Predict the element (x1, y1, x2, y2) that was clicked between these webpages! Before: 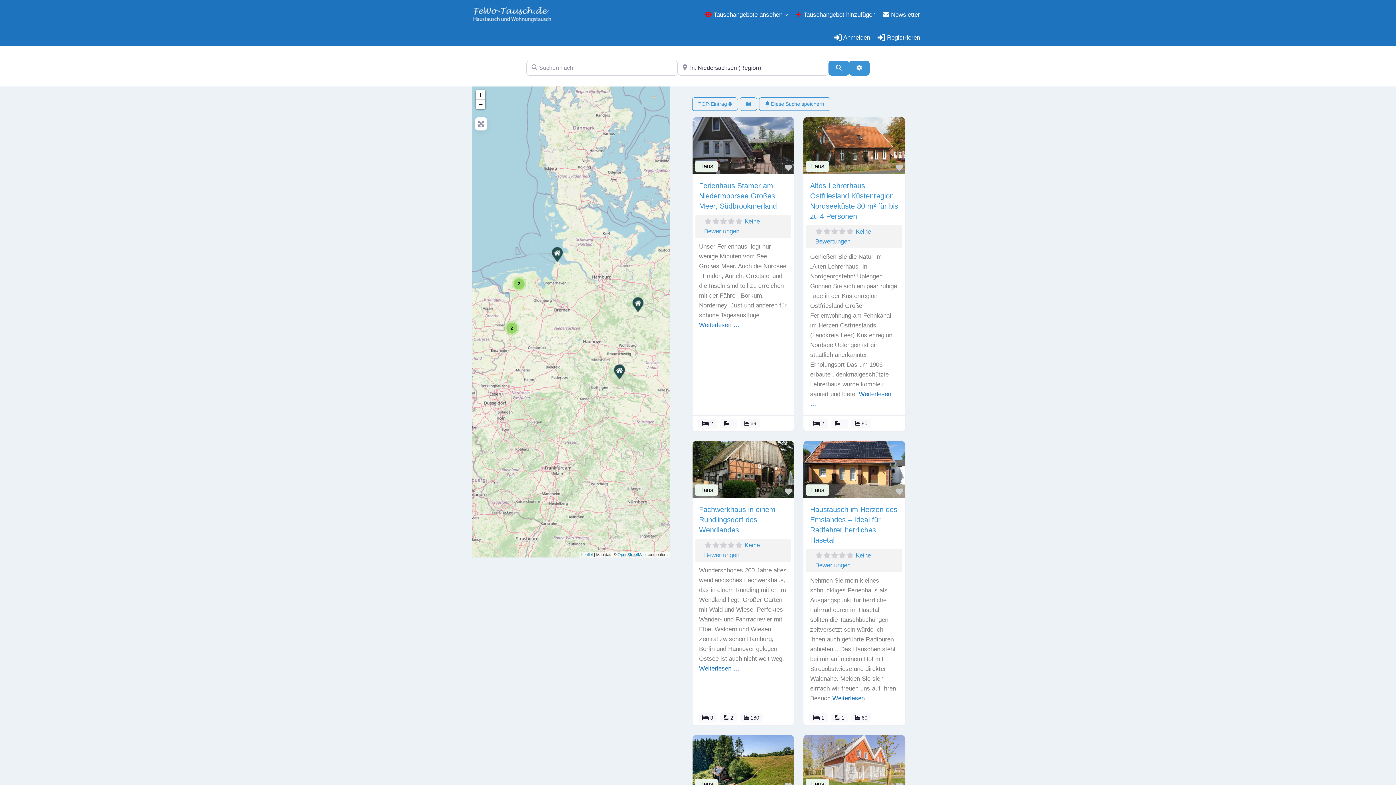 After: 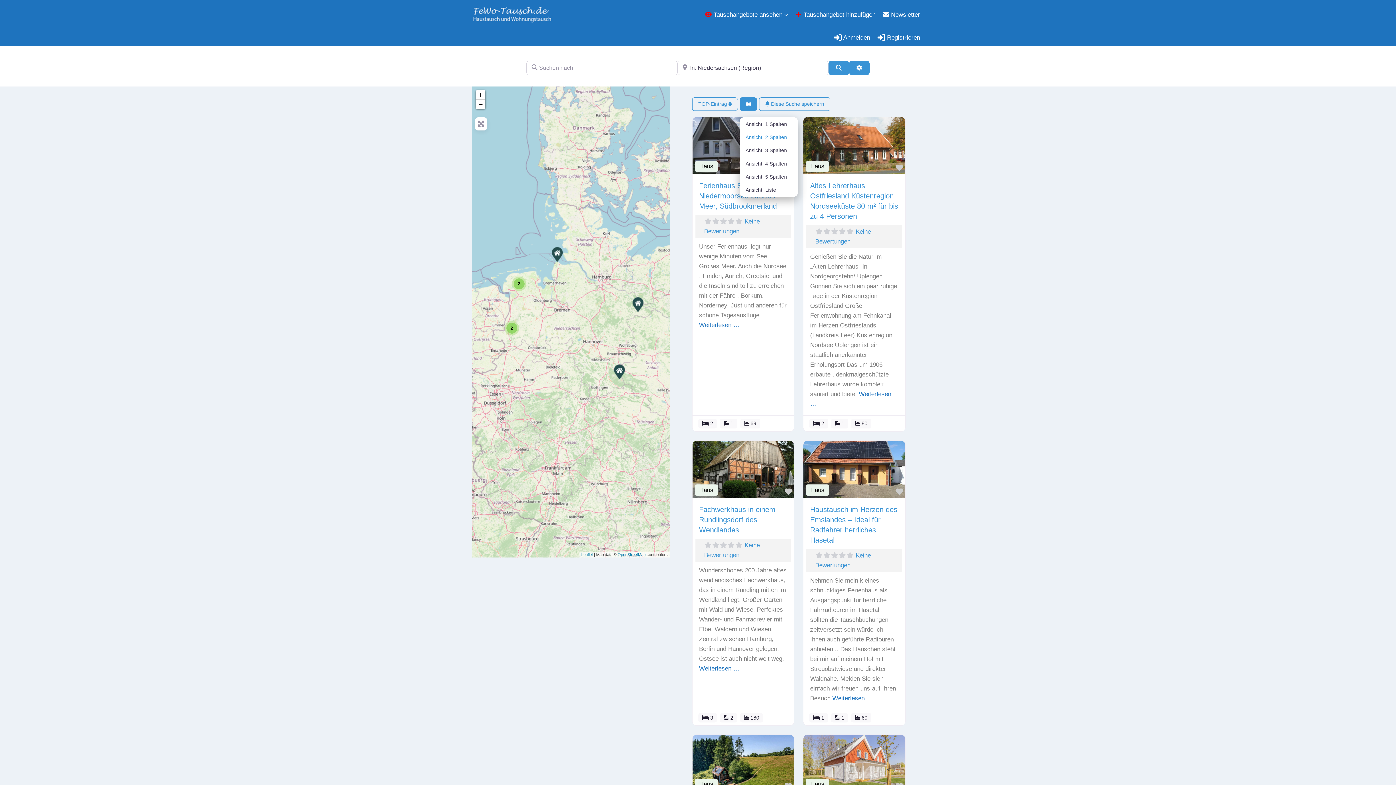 Action: bbox: (739, 97, 757, 110) label: Ansicht auswählen